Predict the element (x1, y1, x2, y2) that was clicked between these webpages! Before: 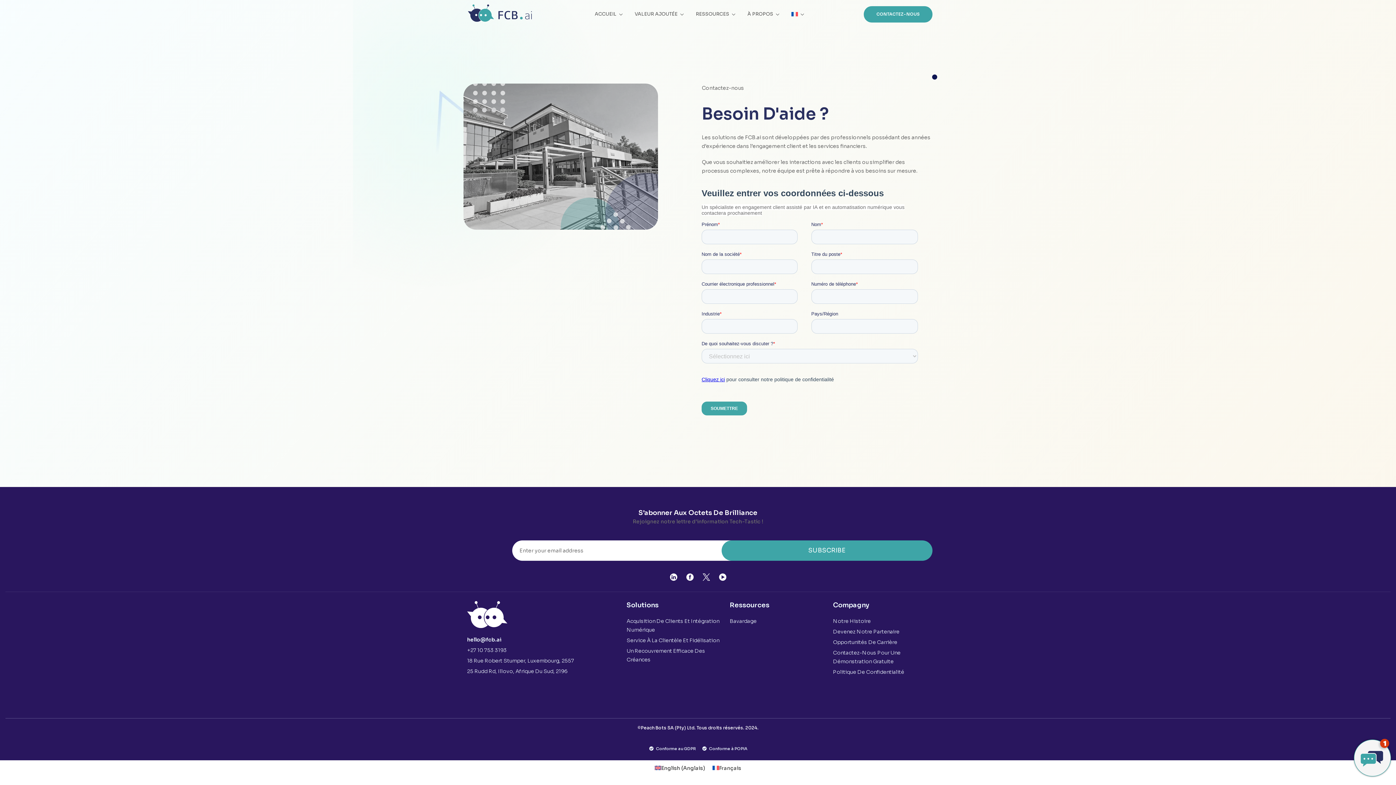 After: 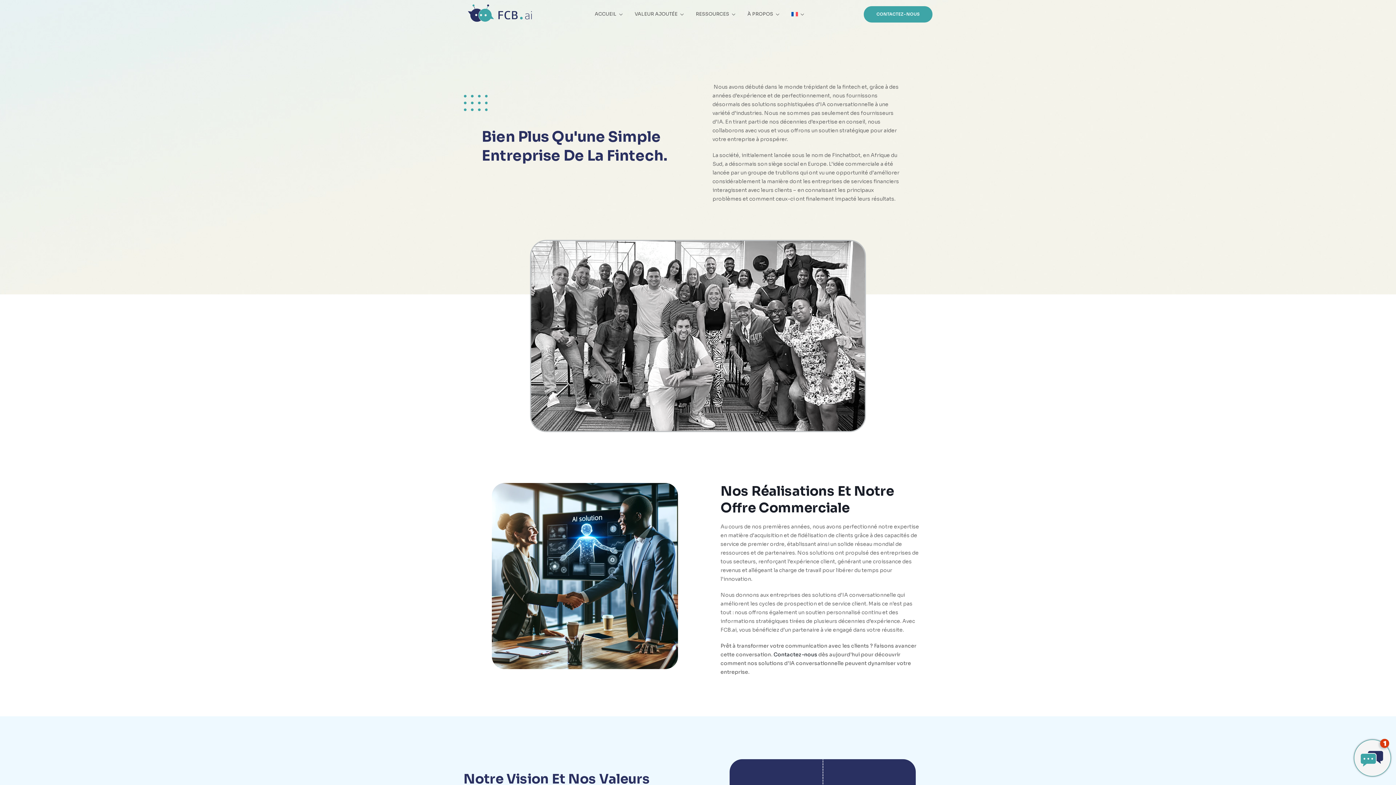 Action: label: Notre Histoire bbox: (833, 617, 870, 625)